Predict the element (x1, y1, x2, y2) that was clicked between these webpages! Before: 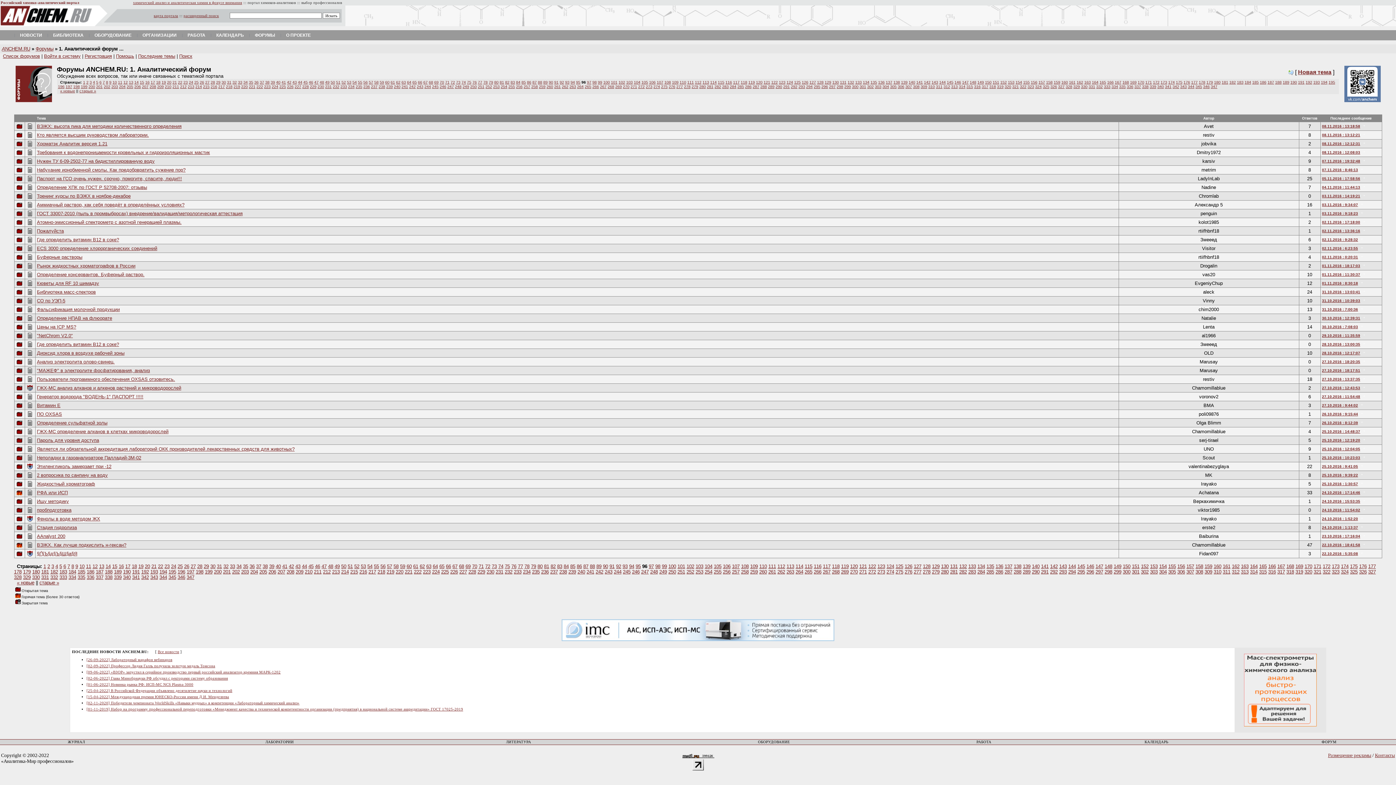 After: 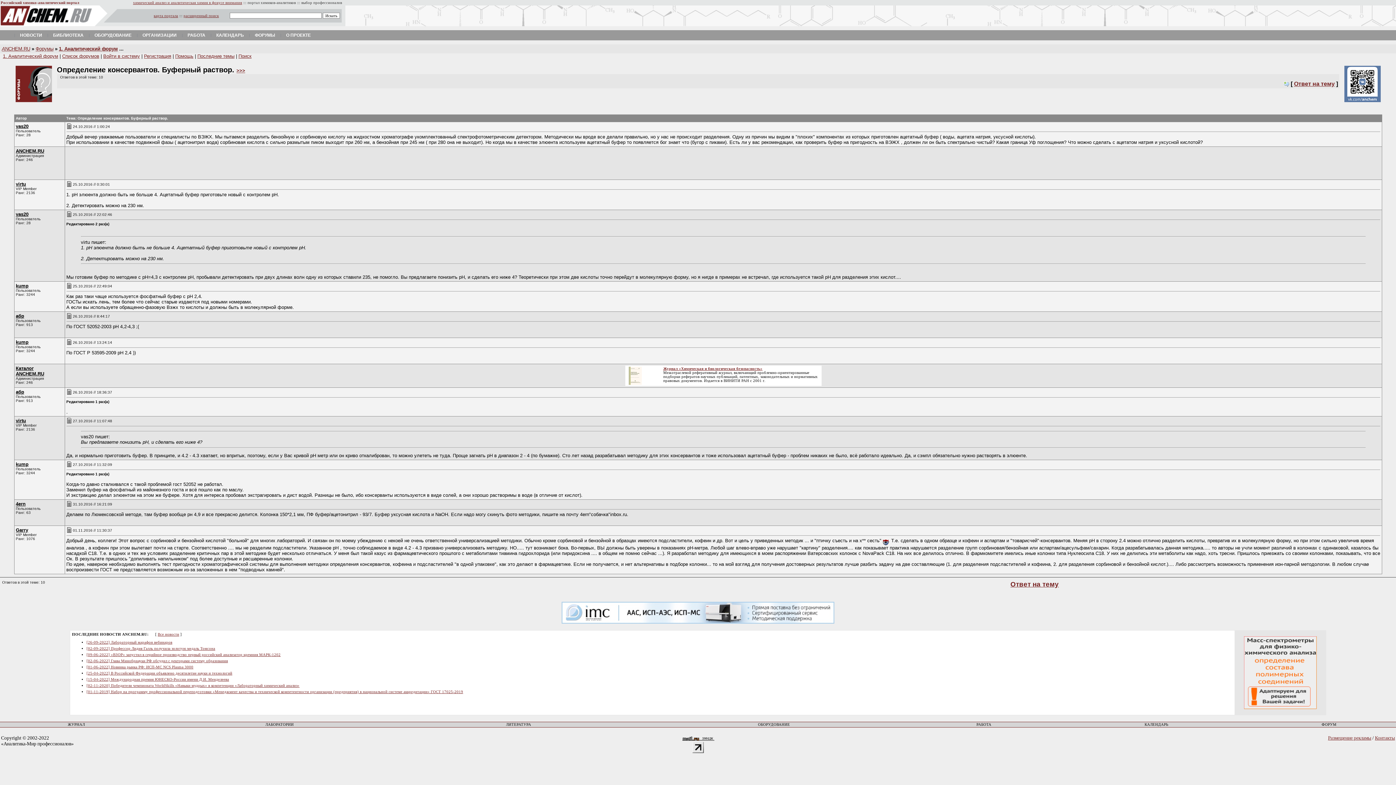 Action: label: Определение консервантов. Буферный раствор. bbox: (36, 272, 144, 277)